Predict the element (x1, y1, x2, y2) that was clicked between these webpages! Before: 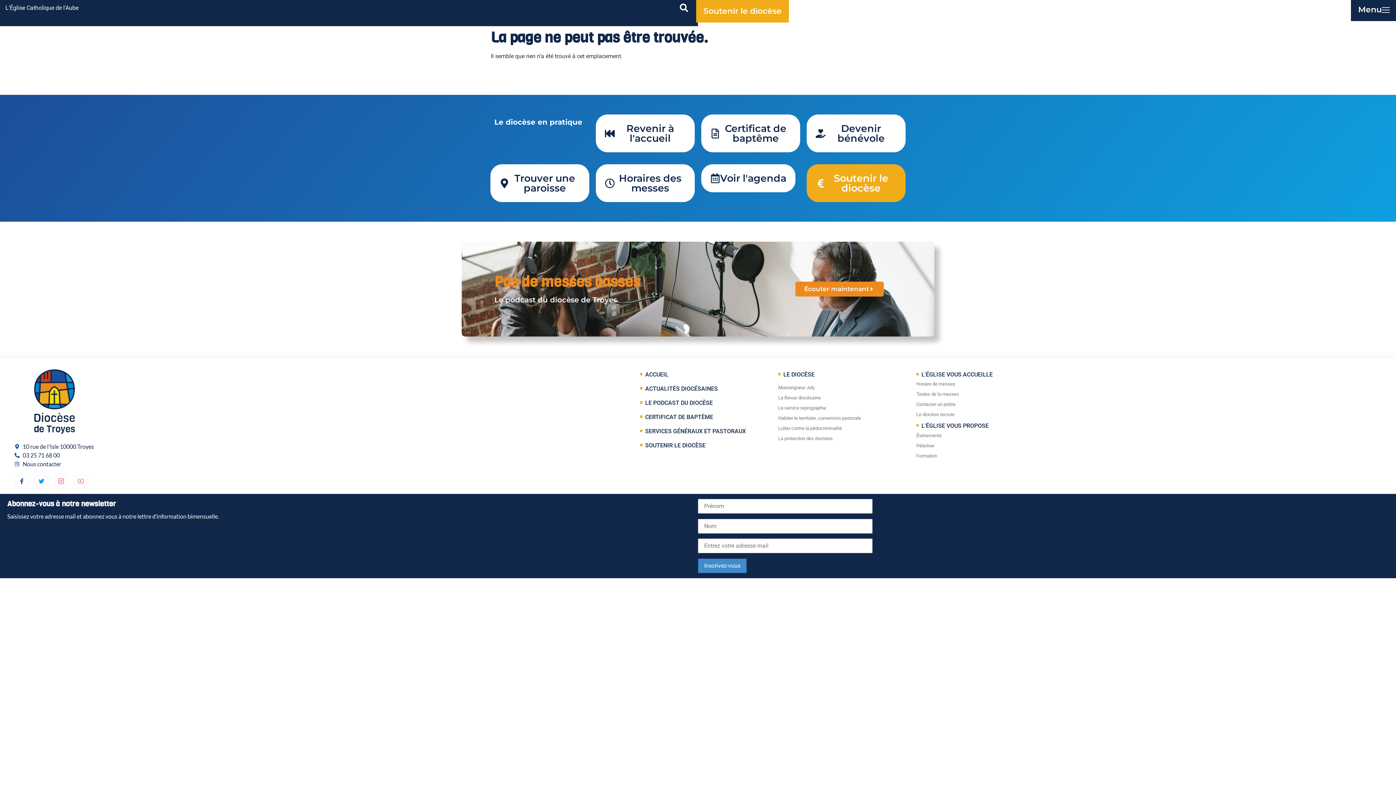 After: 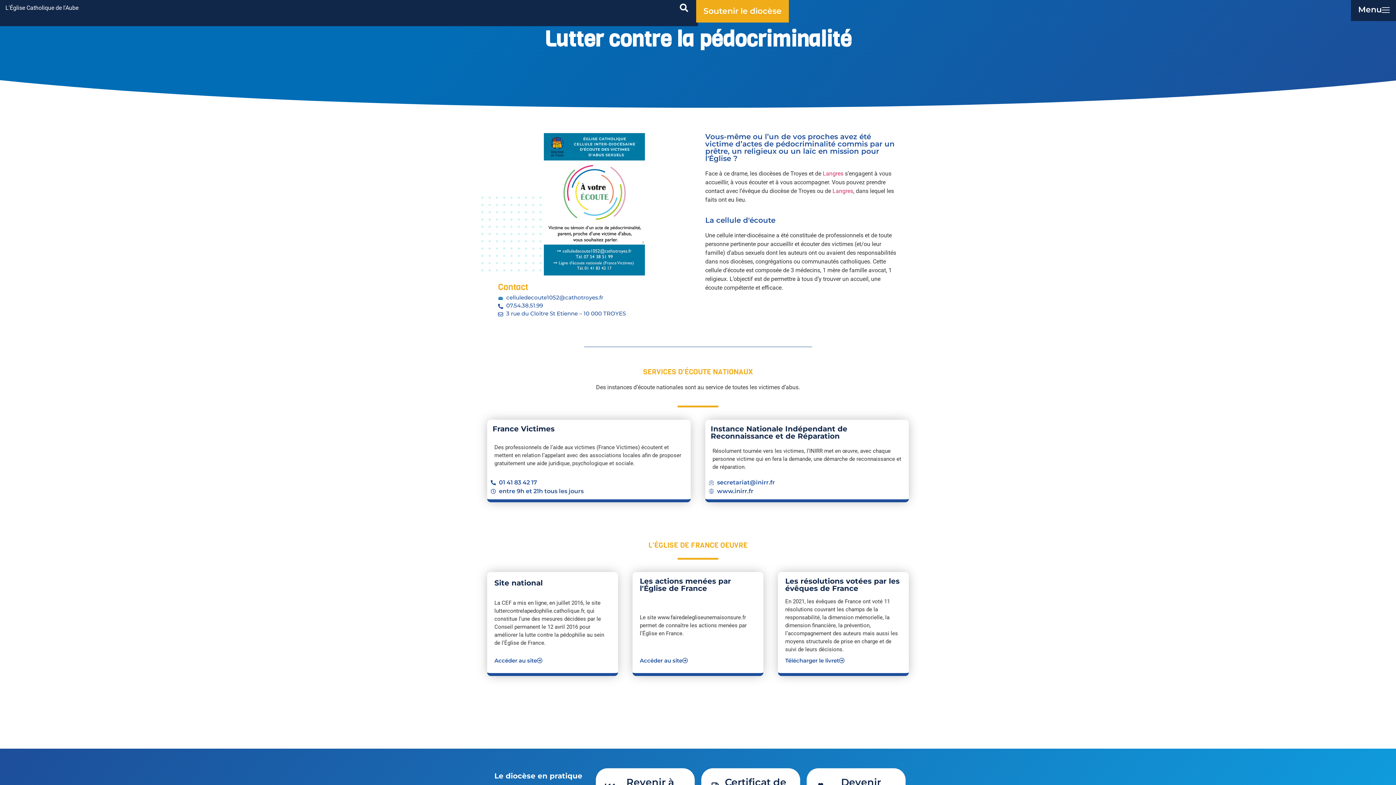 Action: label: Lutter contre la pédocriminalité bbox: (778, 426, 842, 436)